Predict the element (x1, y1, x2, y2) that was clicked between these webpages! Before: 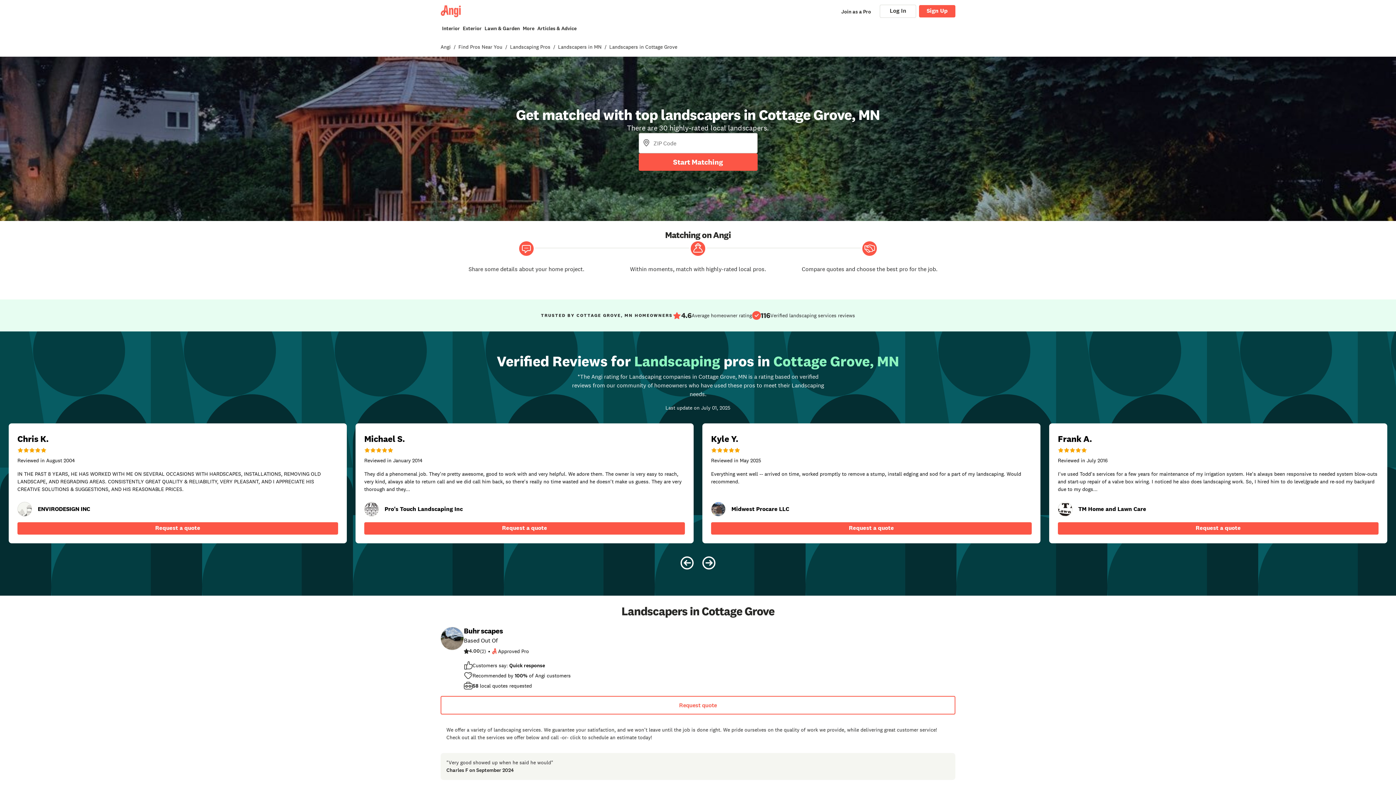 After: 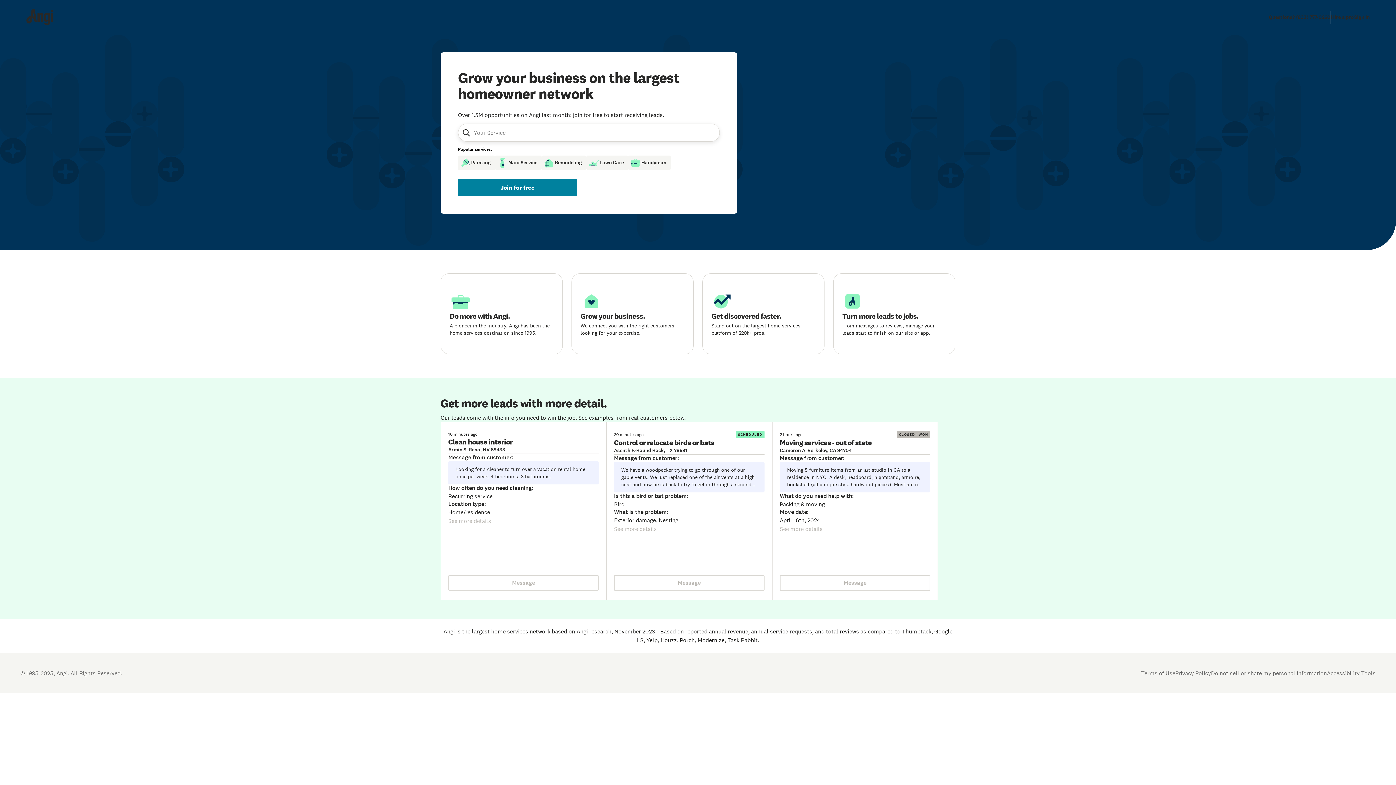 Action: bbox: (841, 7, 871, 14) label: Join as a Pro